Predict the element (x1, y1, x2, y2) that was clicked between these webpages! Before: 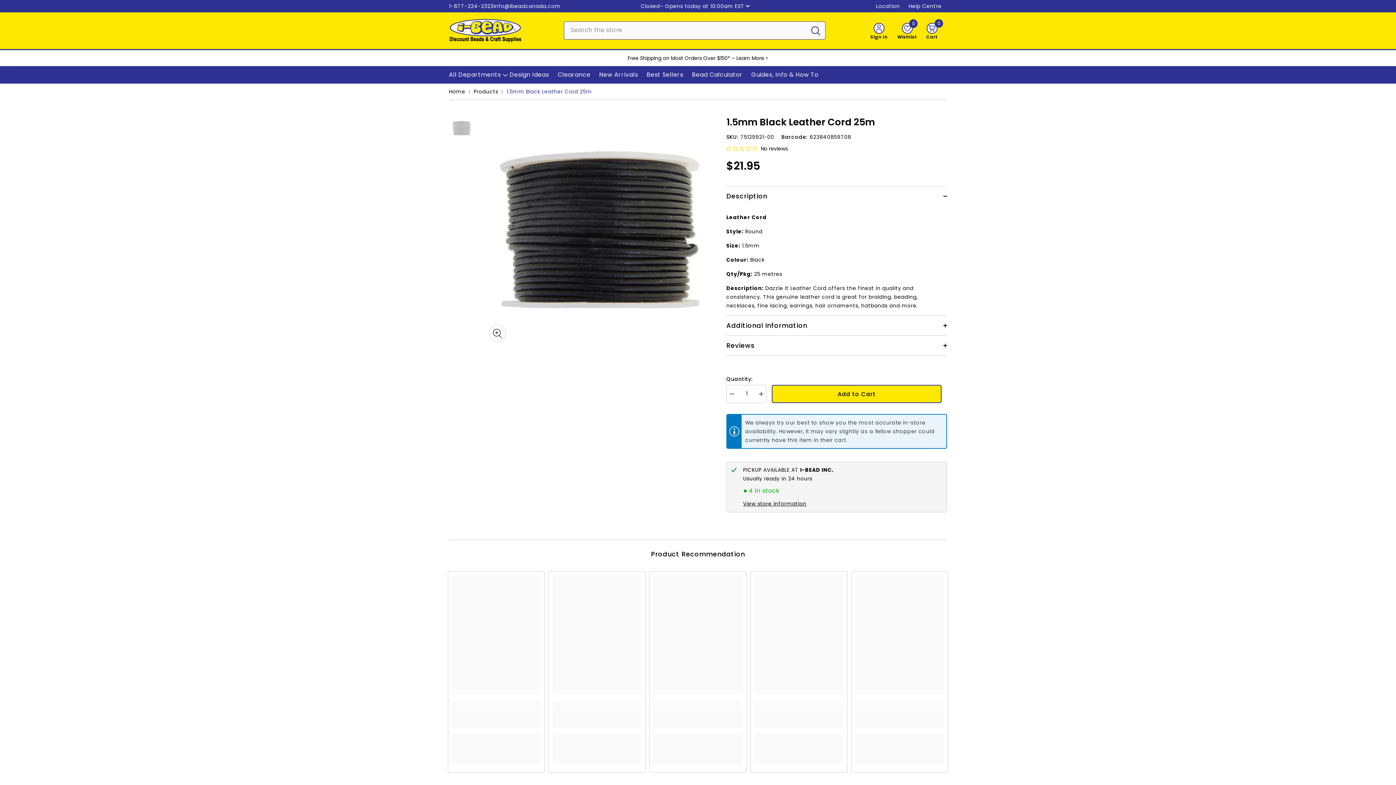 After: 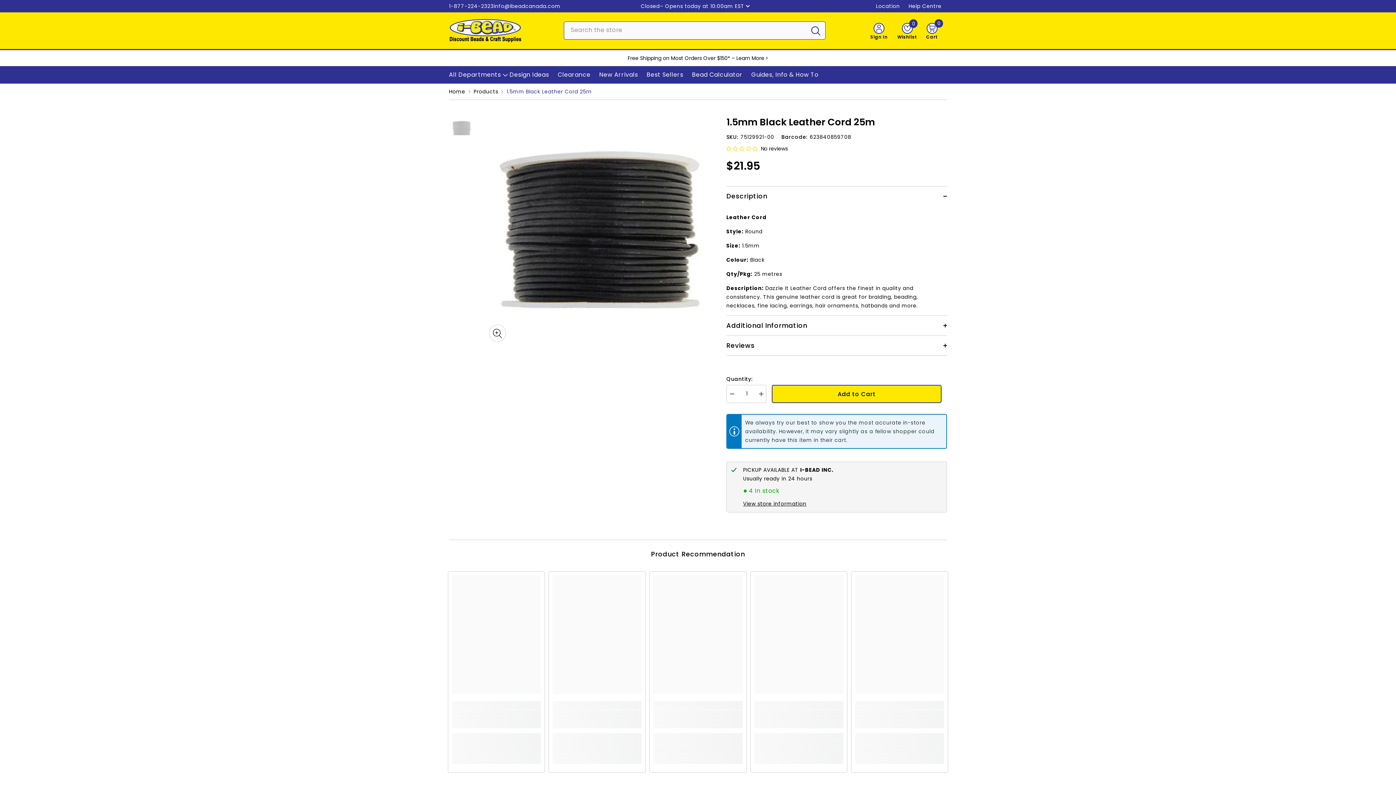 Action: bbox: (726, 384, 737, 403) label: Decrease quantity for 1.5mm Black Leather Cord 25m